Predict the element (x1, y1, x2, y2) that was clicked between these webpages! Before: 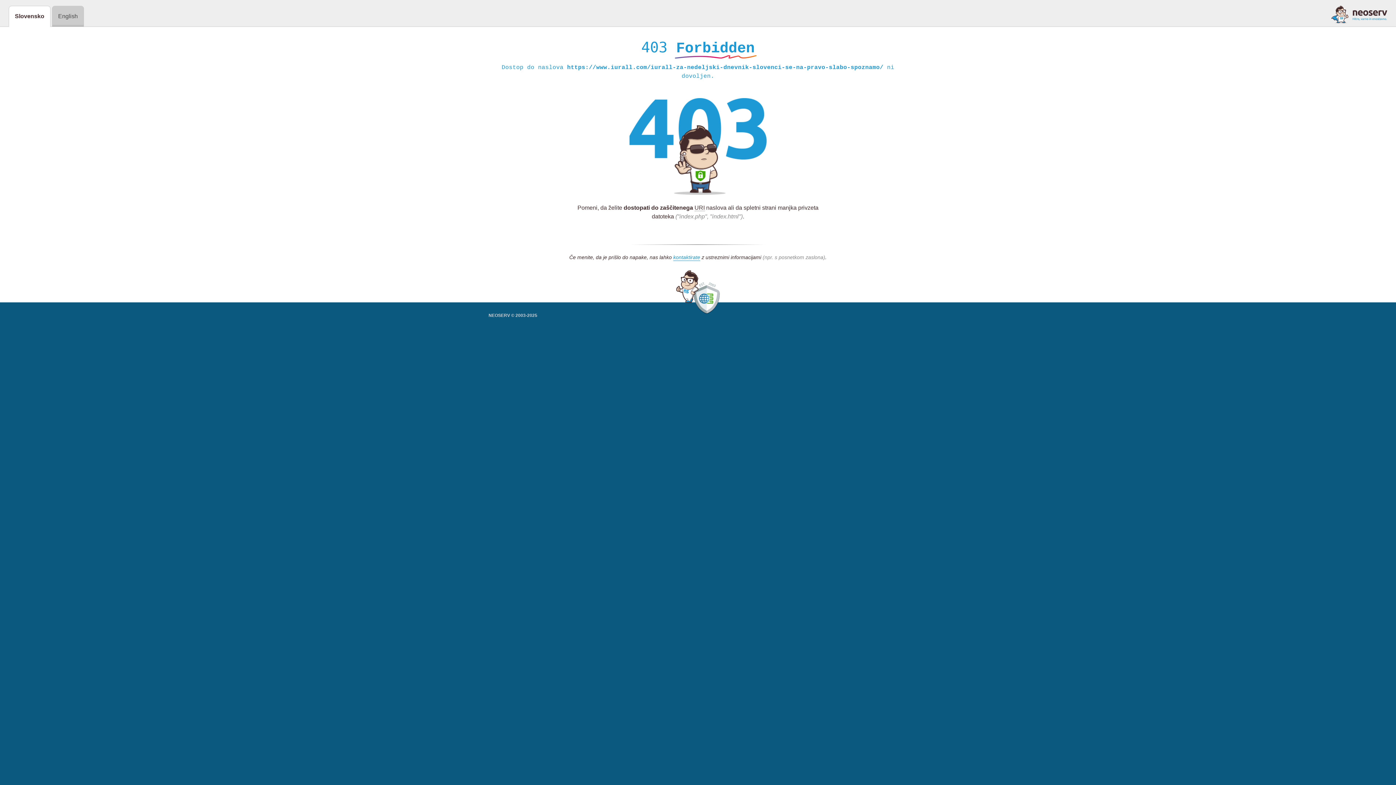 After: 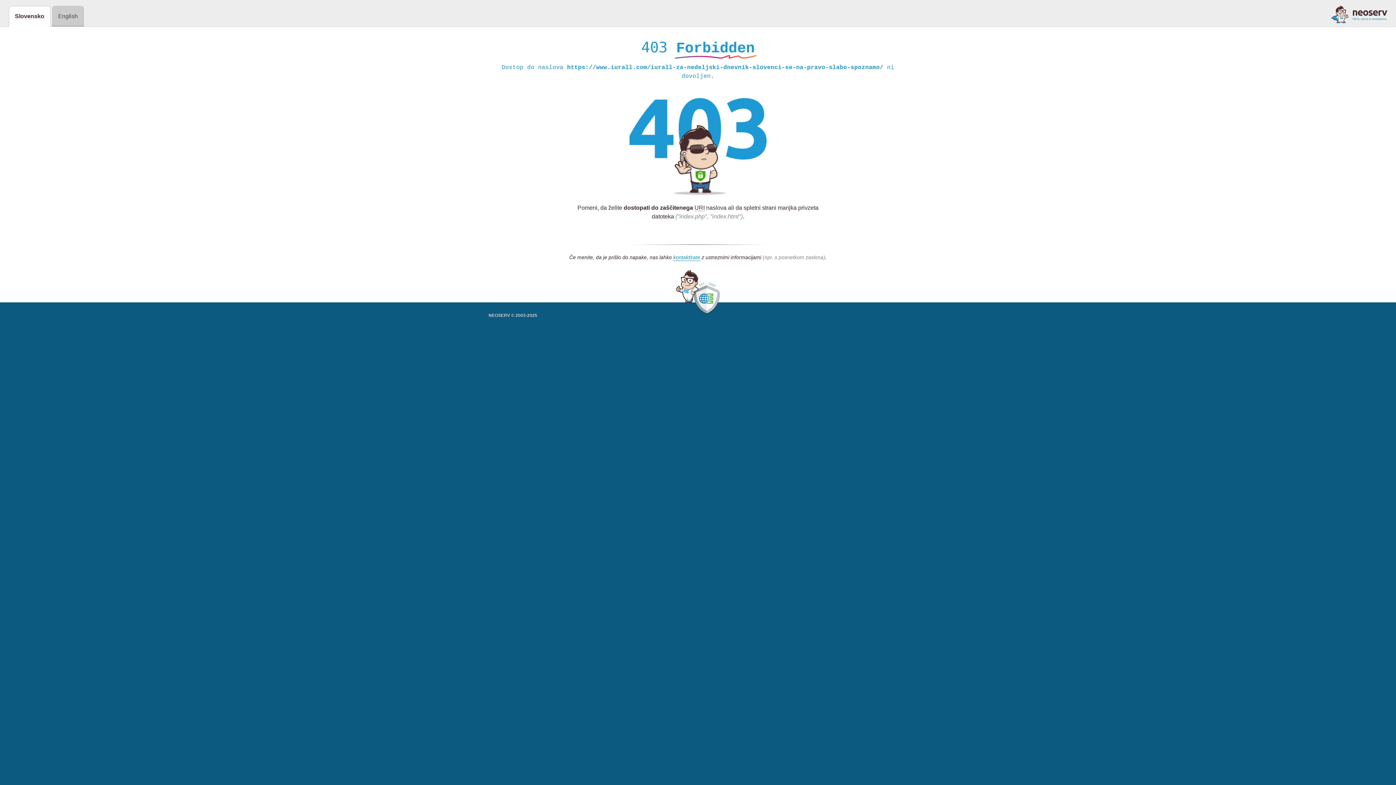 Action: bbox: (1331, 5, 1387, 23)